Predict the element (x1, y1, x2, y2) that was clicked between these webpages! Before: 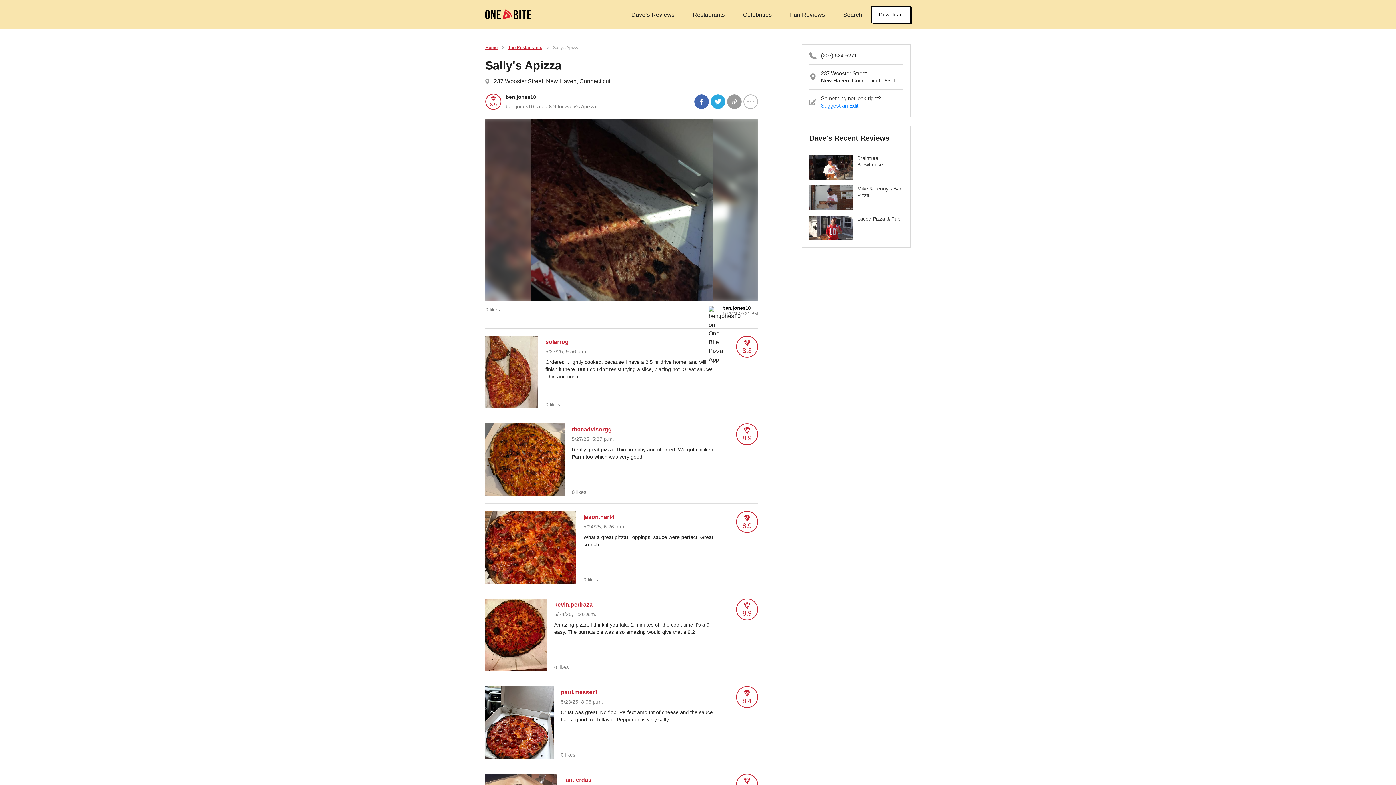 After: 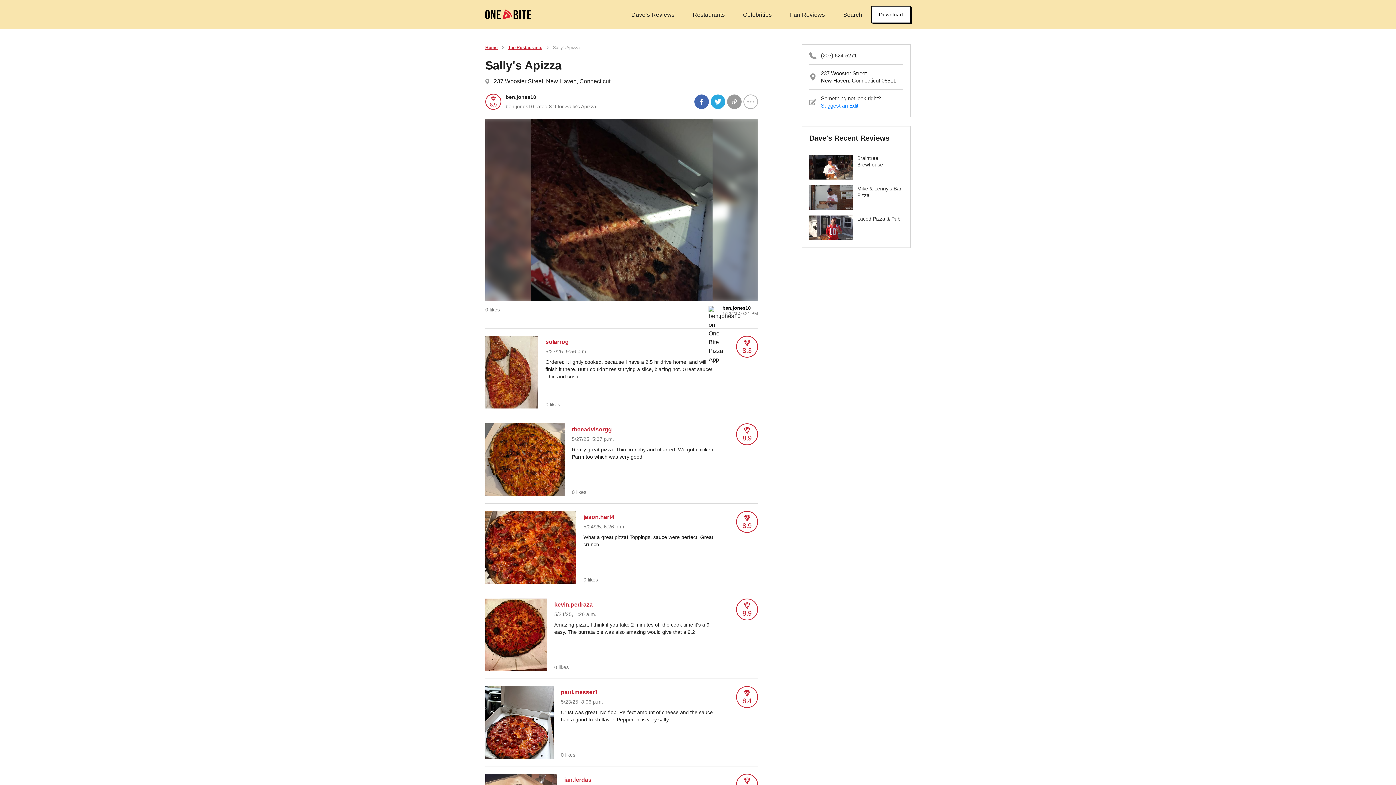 Action: bbox: (710, 94, 725, 109)